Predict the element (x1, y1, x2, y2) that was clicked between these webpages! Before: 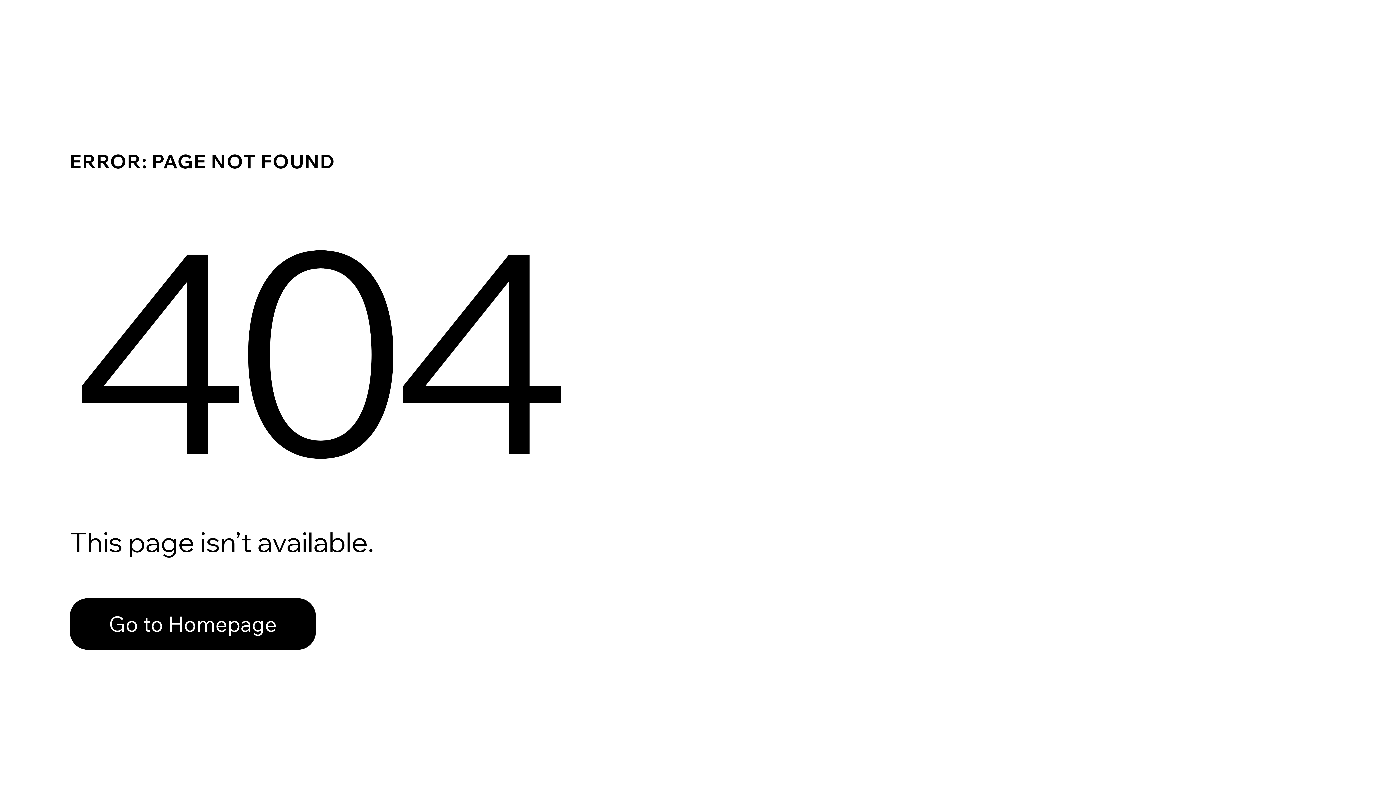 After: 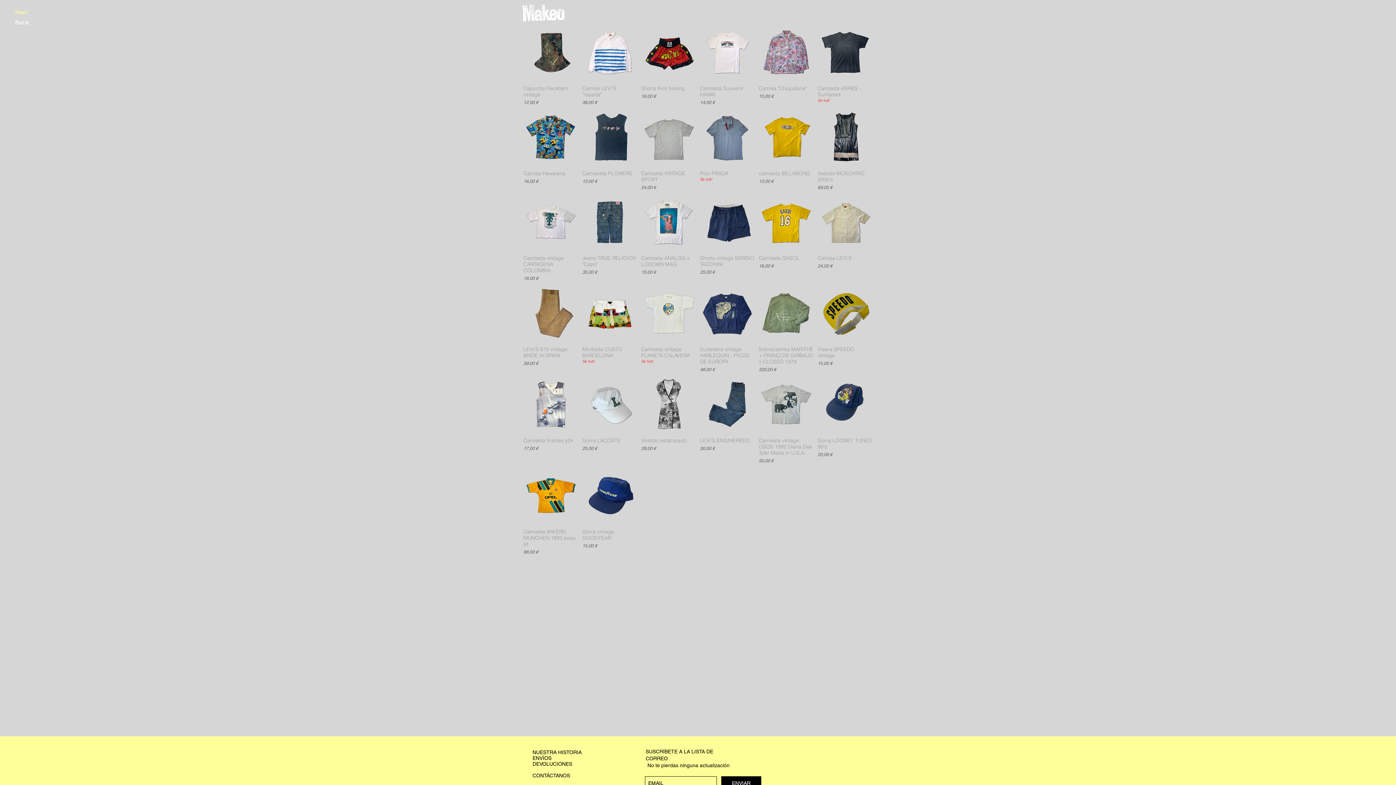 Action: bbox: (69, 582, 768, 659) label: Go to Homepage